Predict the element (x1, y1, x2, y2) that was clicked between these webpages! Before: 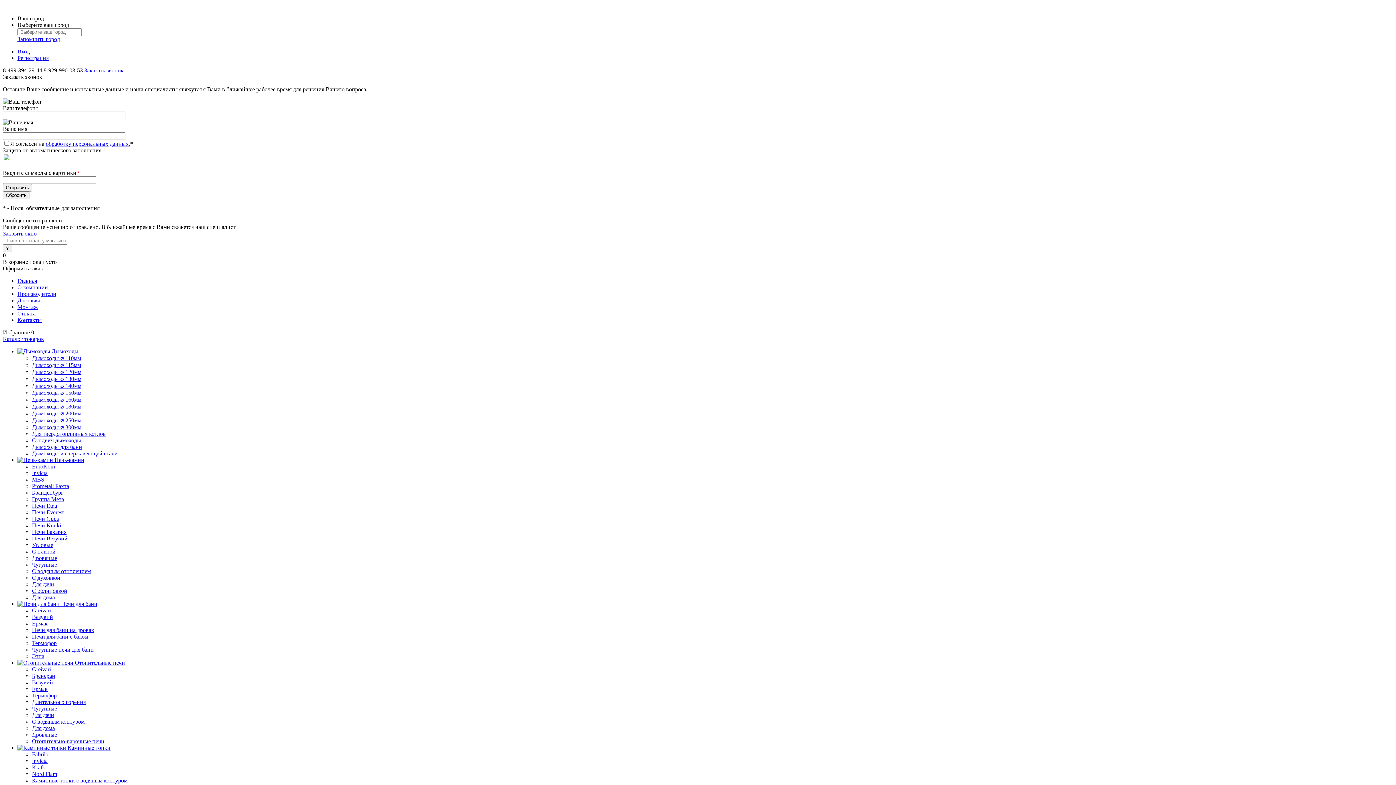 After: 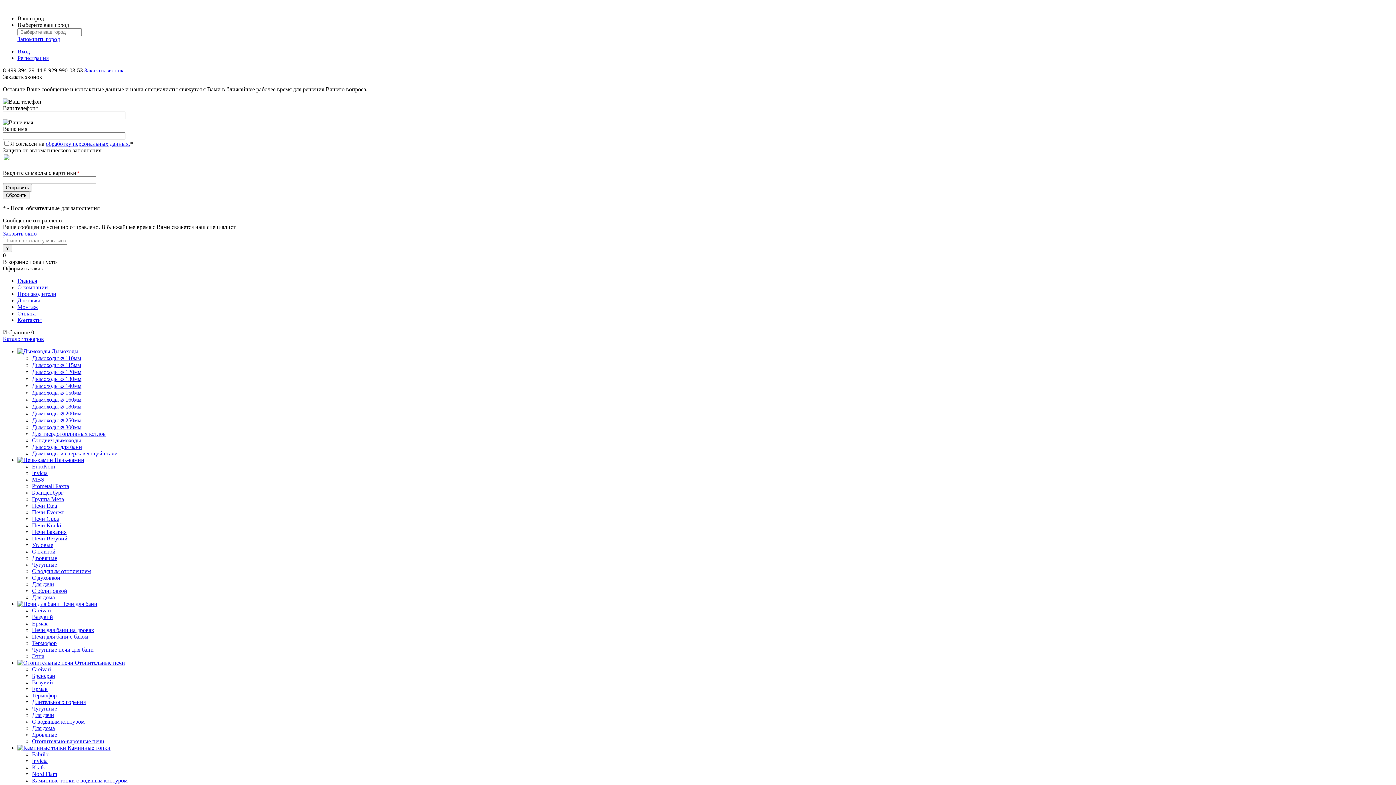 Action: bbox: (32, 369, 81, 375) label: Дымоходы ⌀ 120мм